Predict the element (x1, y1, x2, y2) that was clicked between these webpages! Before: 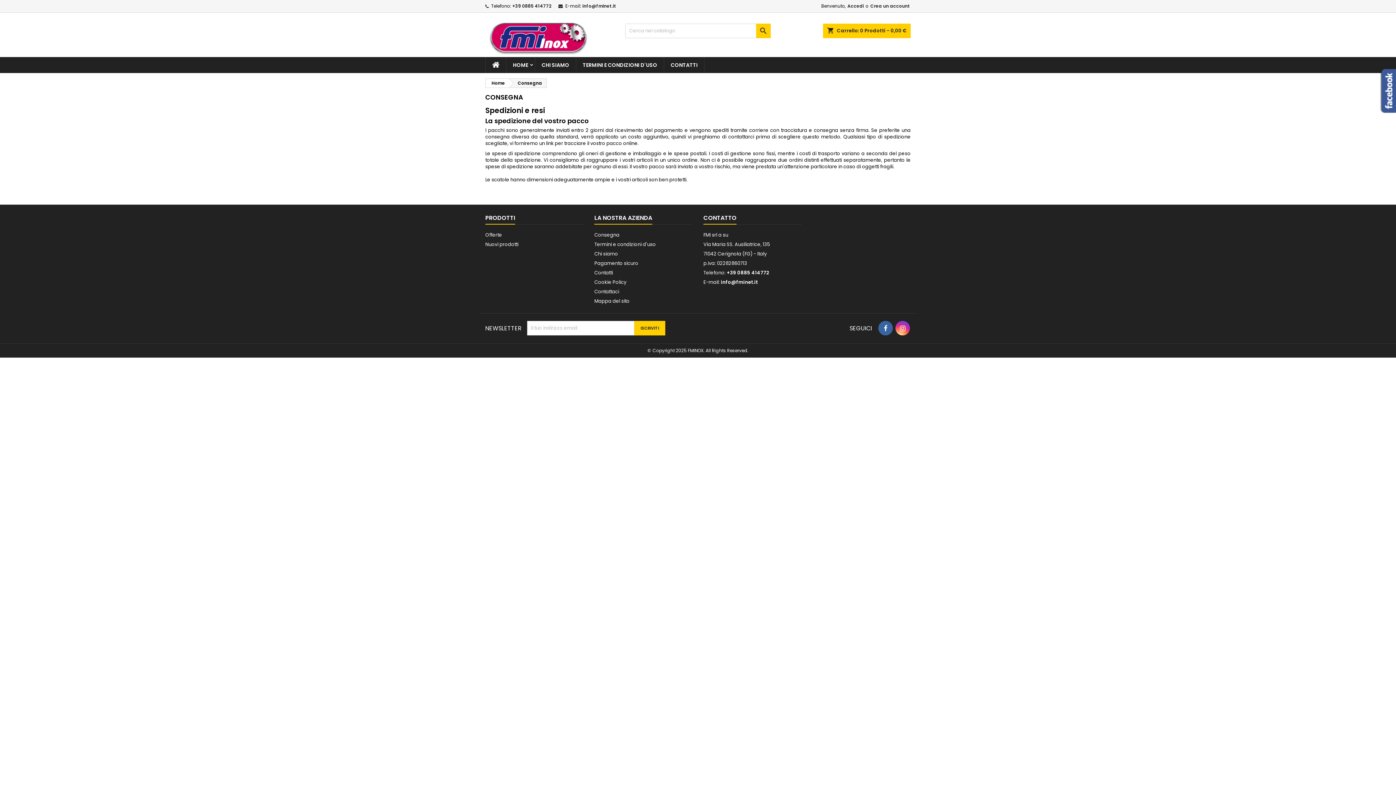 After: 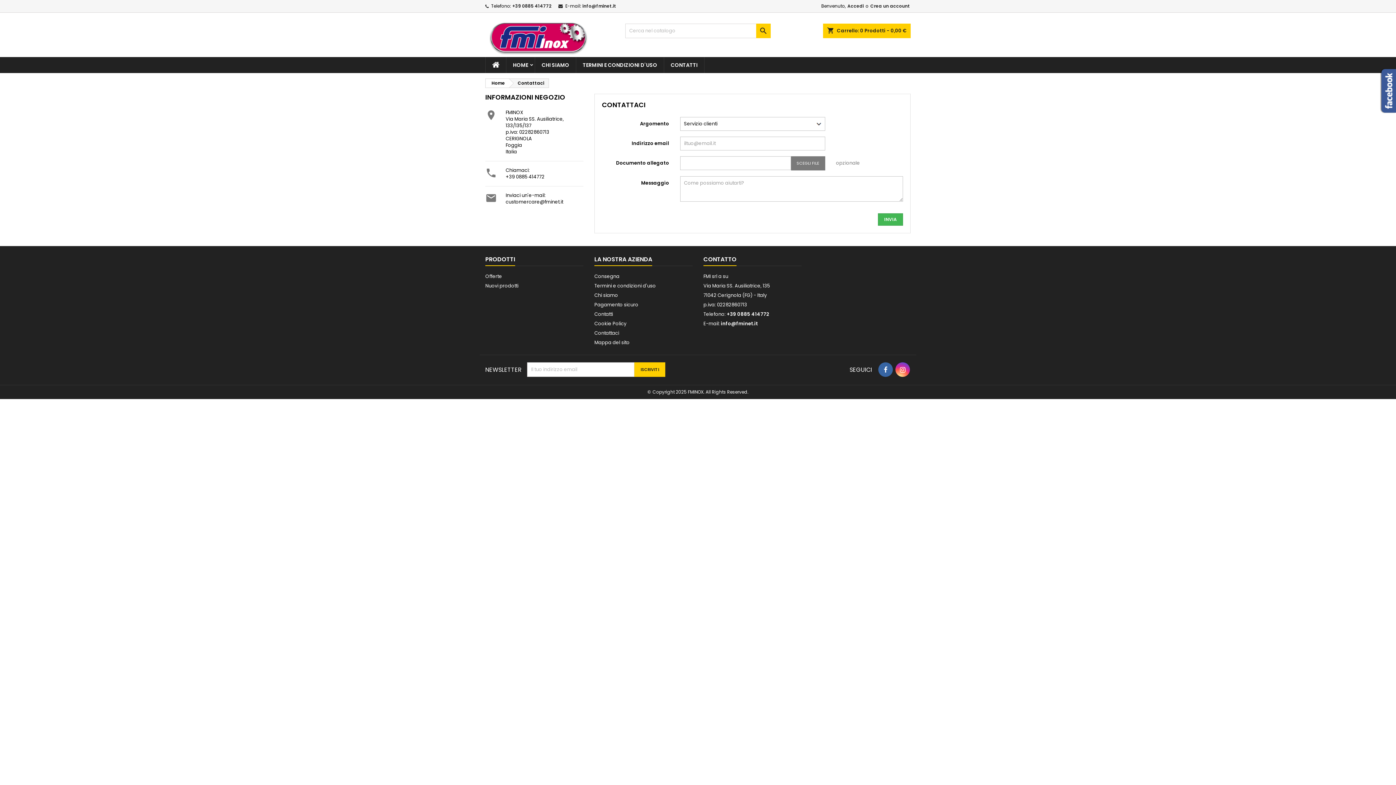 Action: bbox: (594, 288, 619, 295) label: Contattaci